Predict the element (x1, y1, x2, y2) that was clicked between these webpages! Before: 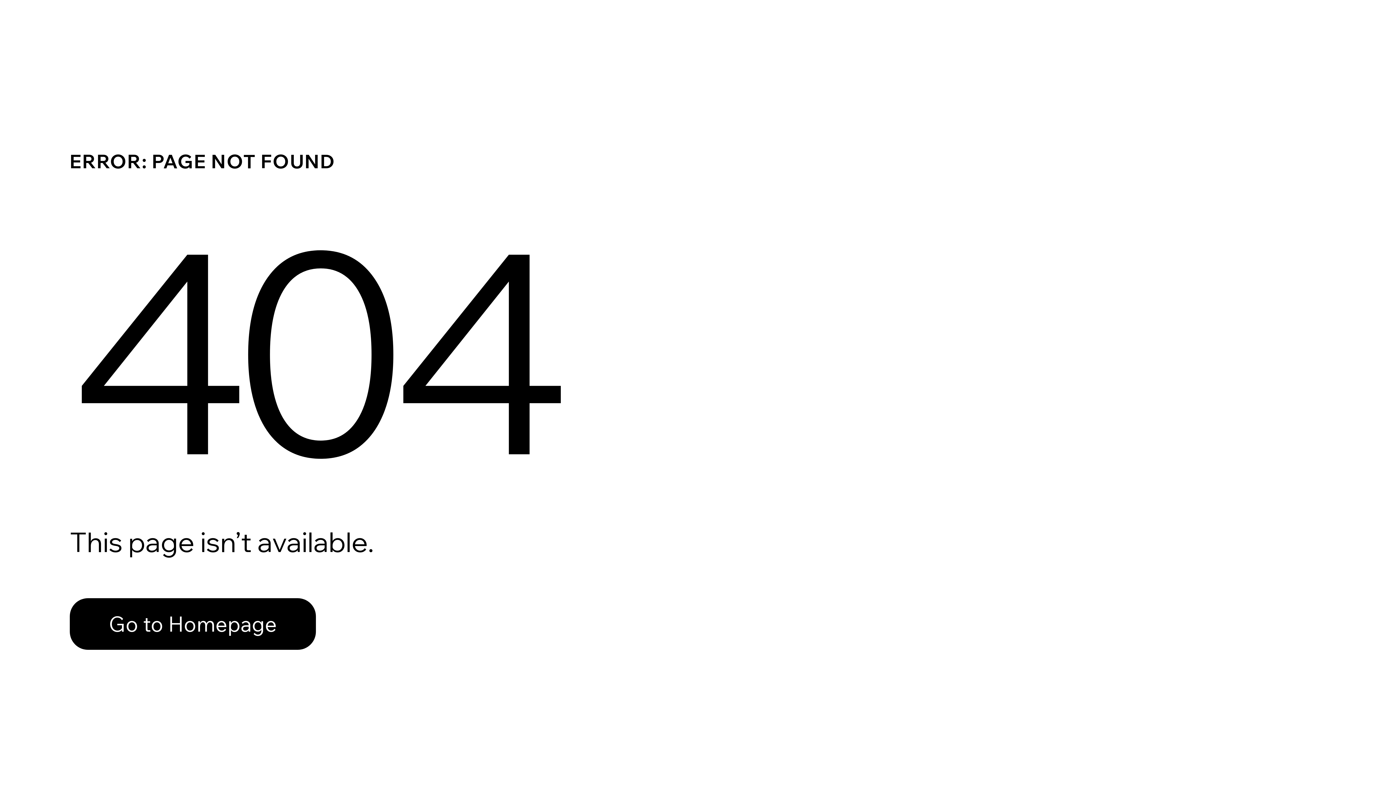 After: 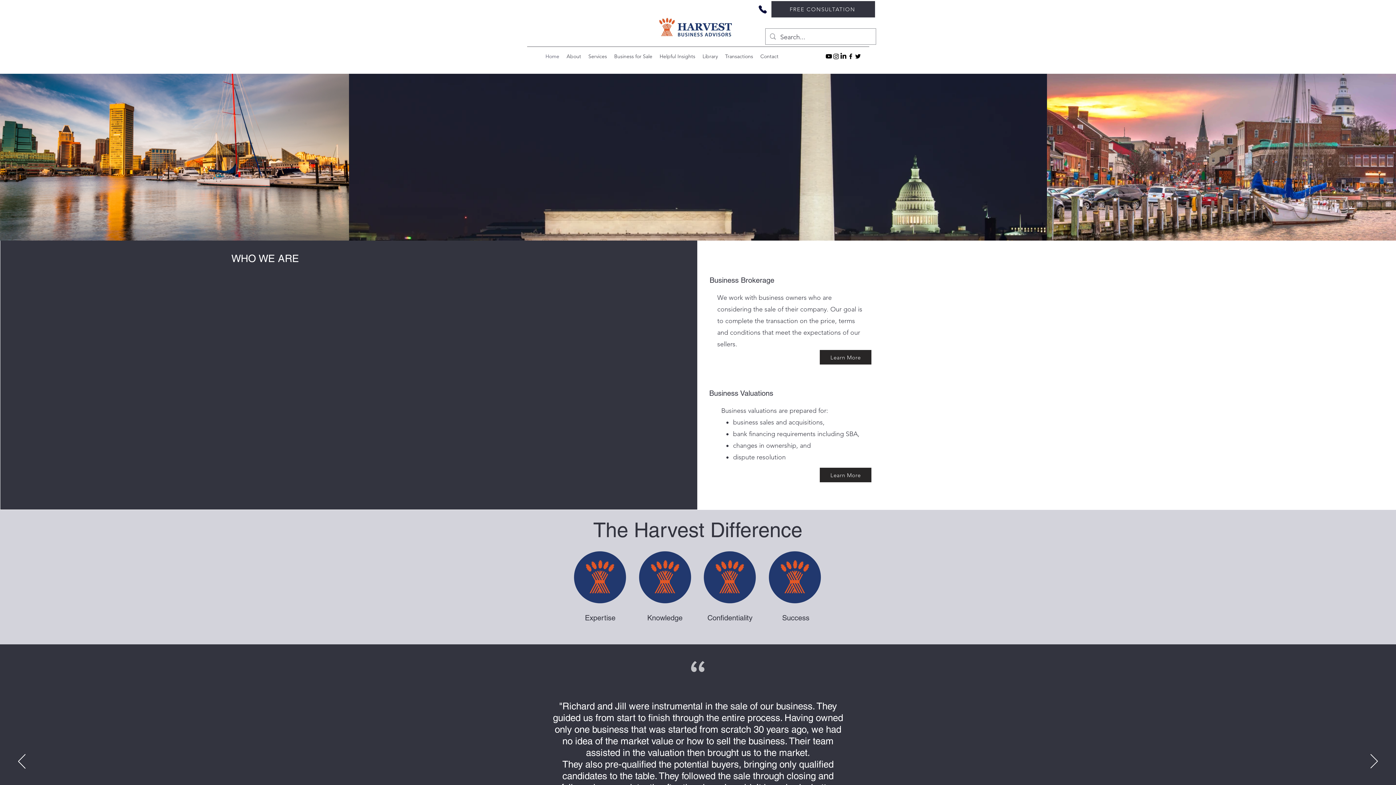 Action: label: Go to Homepage bbox: (69, 582, 768, 659)